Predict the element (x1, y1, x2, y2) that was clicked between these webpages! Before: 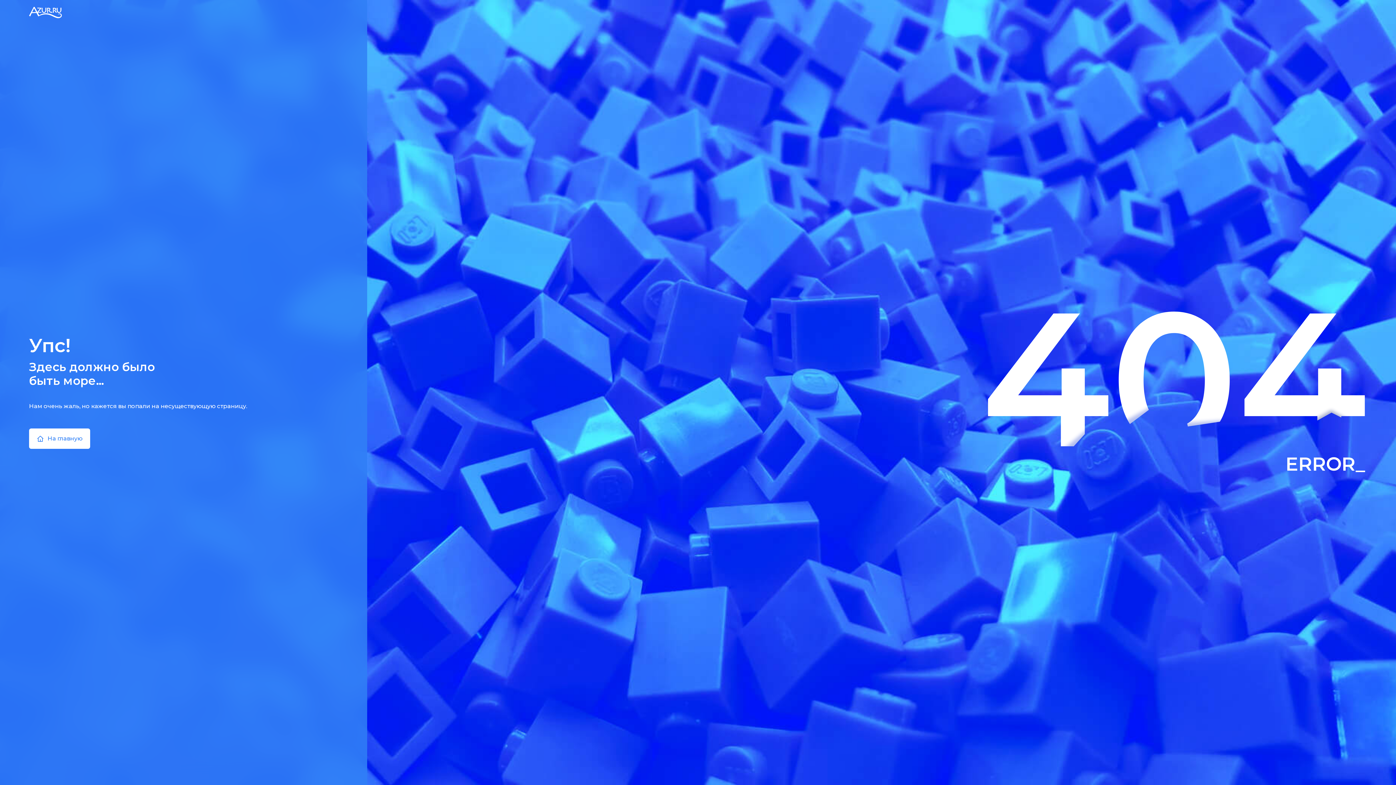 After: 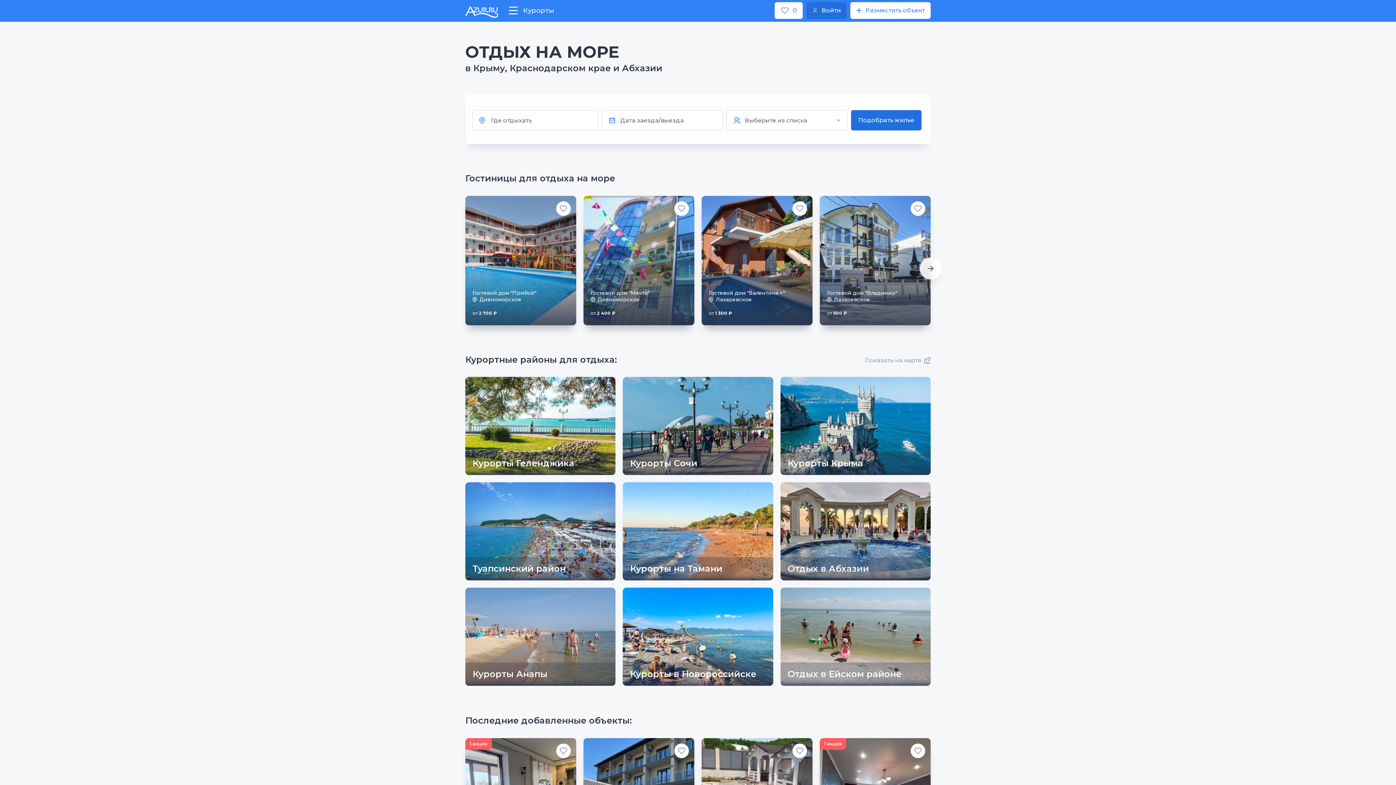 Action: bbox: (29, 6, 61, 18)